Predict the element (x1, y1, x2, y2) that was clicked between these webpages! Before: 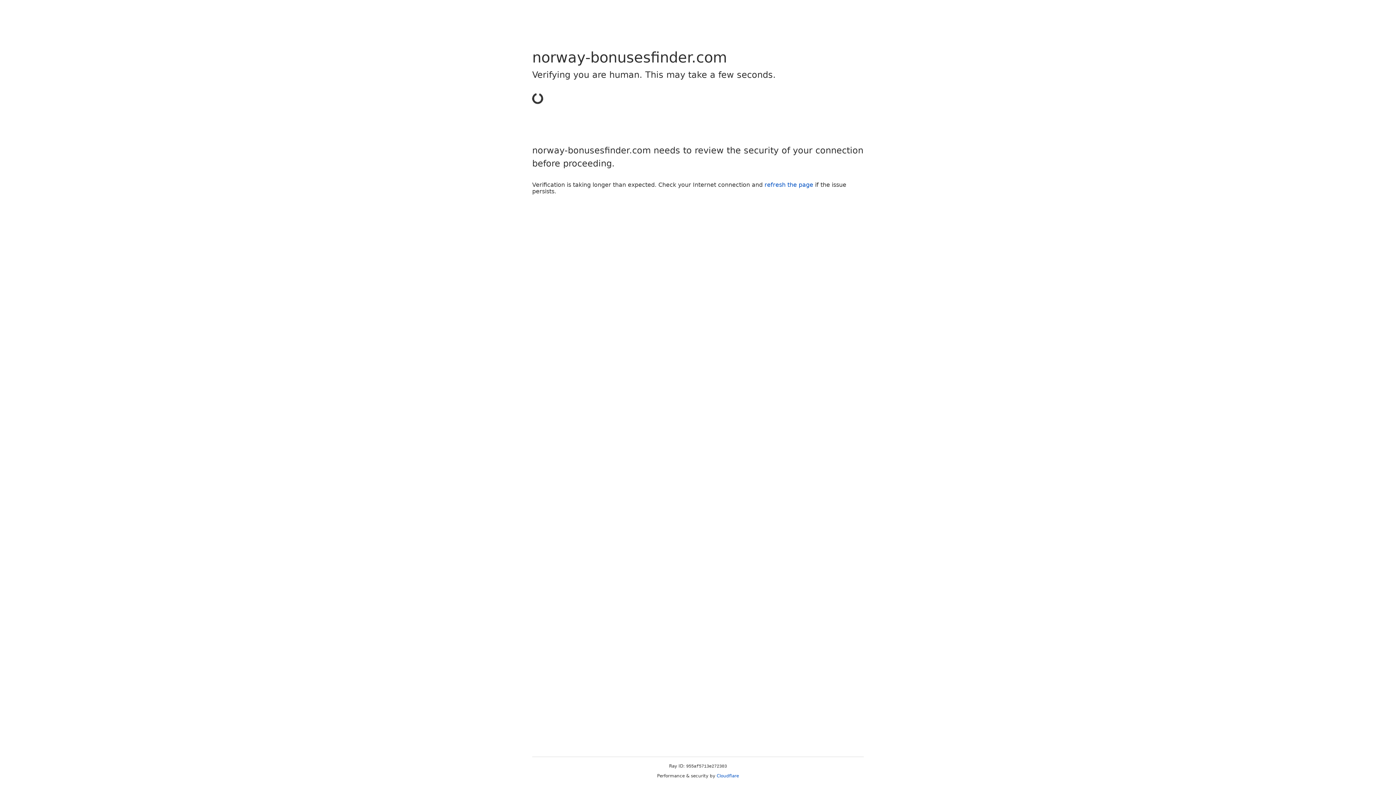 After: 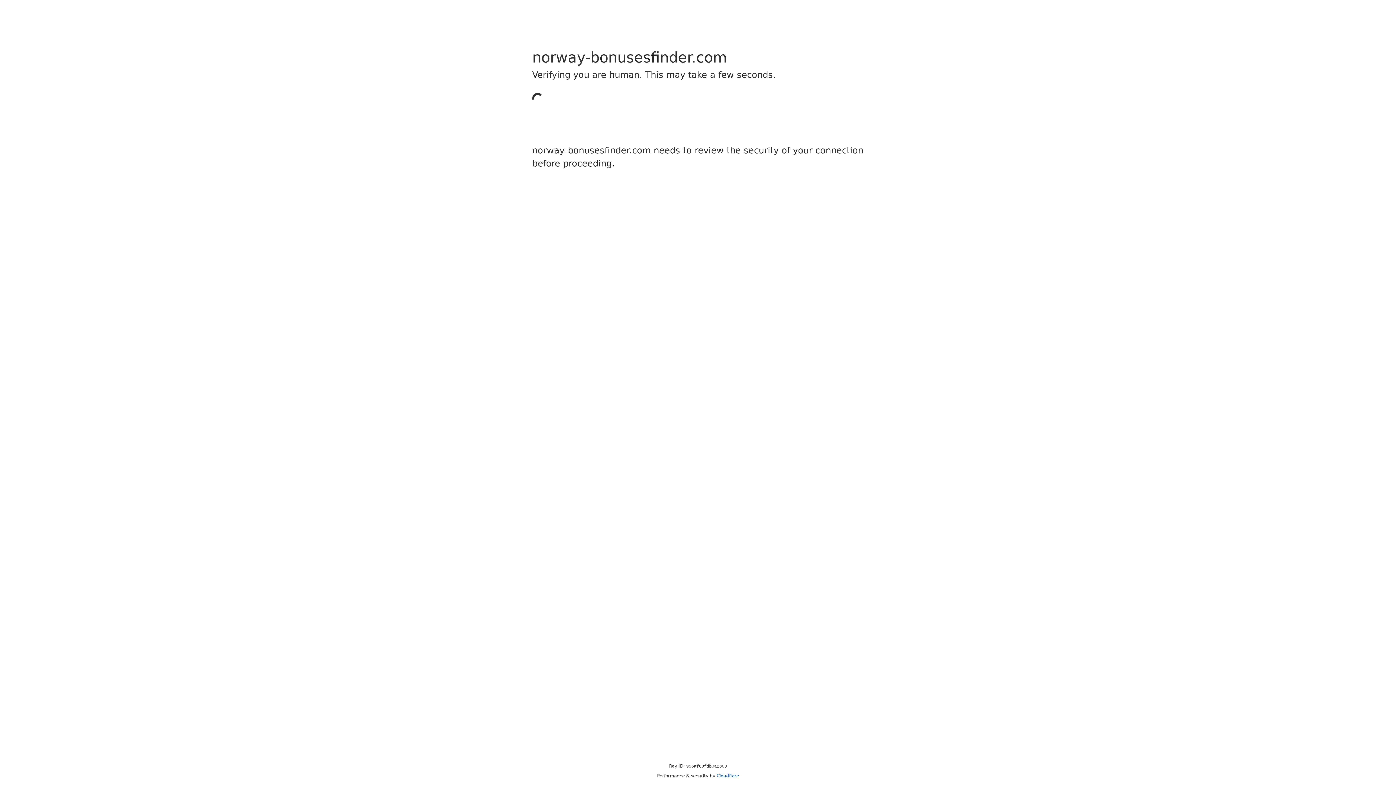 Action: bbox: (716, 773, 739, 778) label: Cloudflare